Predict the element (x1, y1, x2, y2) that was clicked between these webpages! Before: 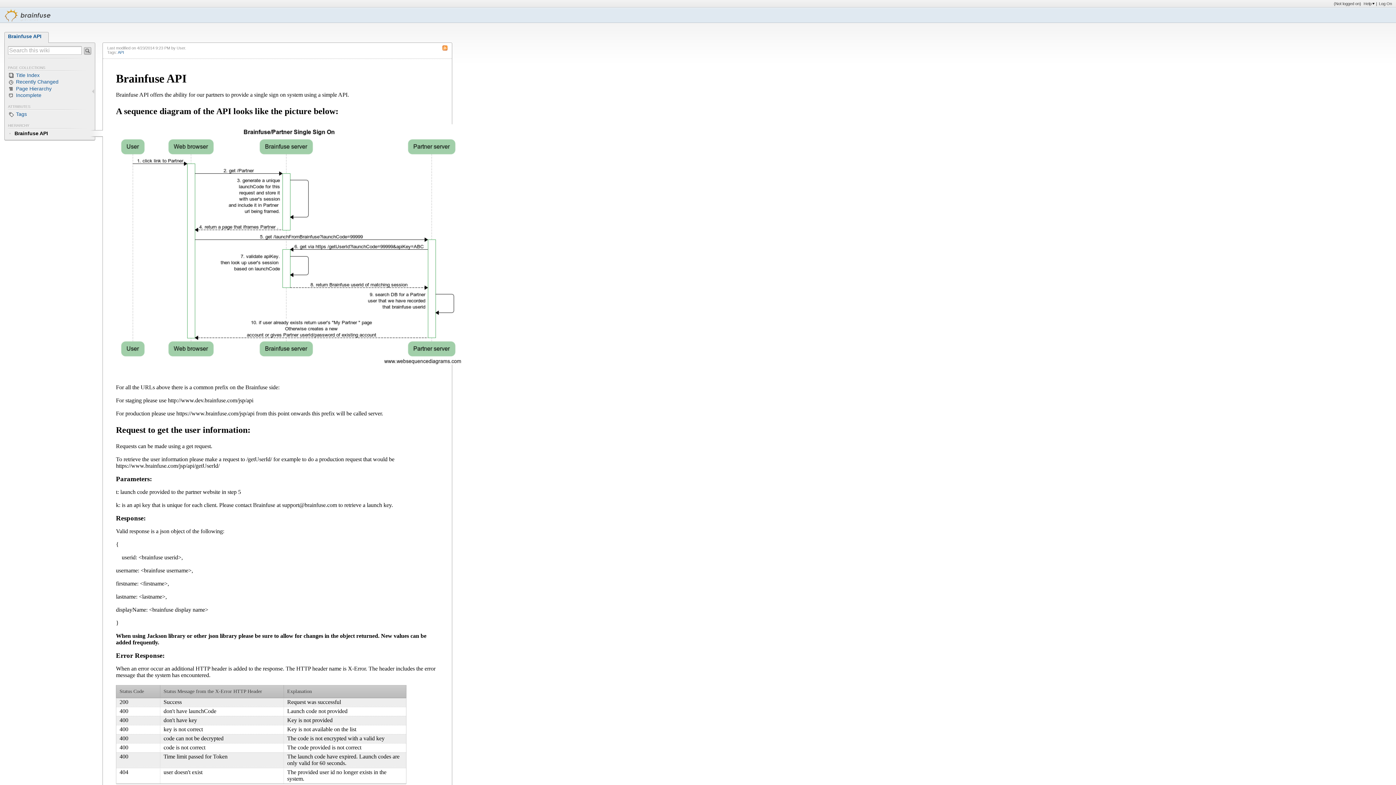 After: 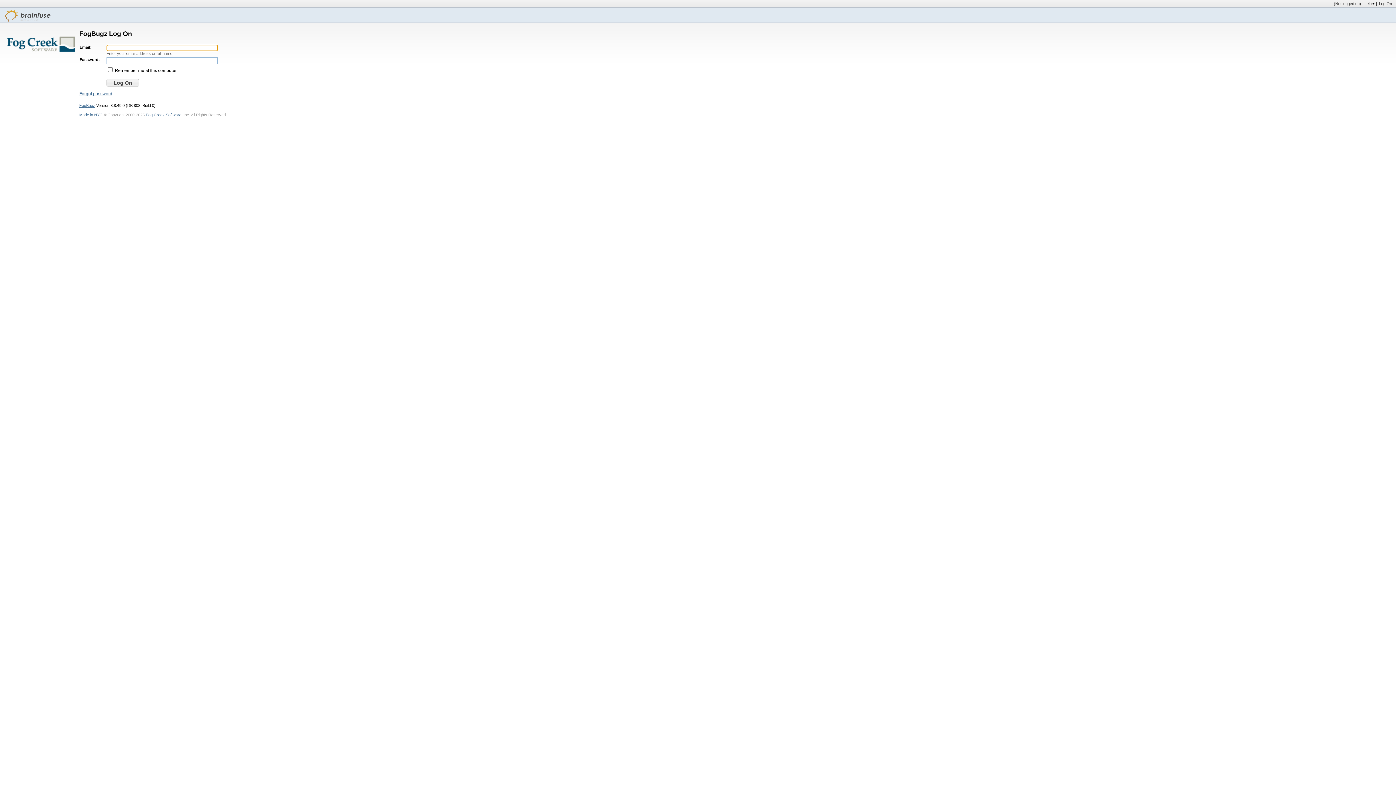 Action: label: Log On bbox: (1378, 0, 1392, 7)